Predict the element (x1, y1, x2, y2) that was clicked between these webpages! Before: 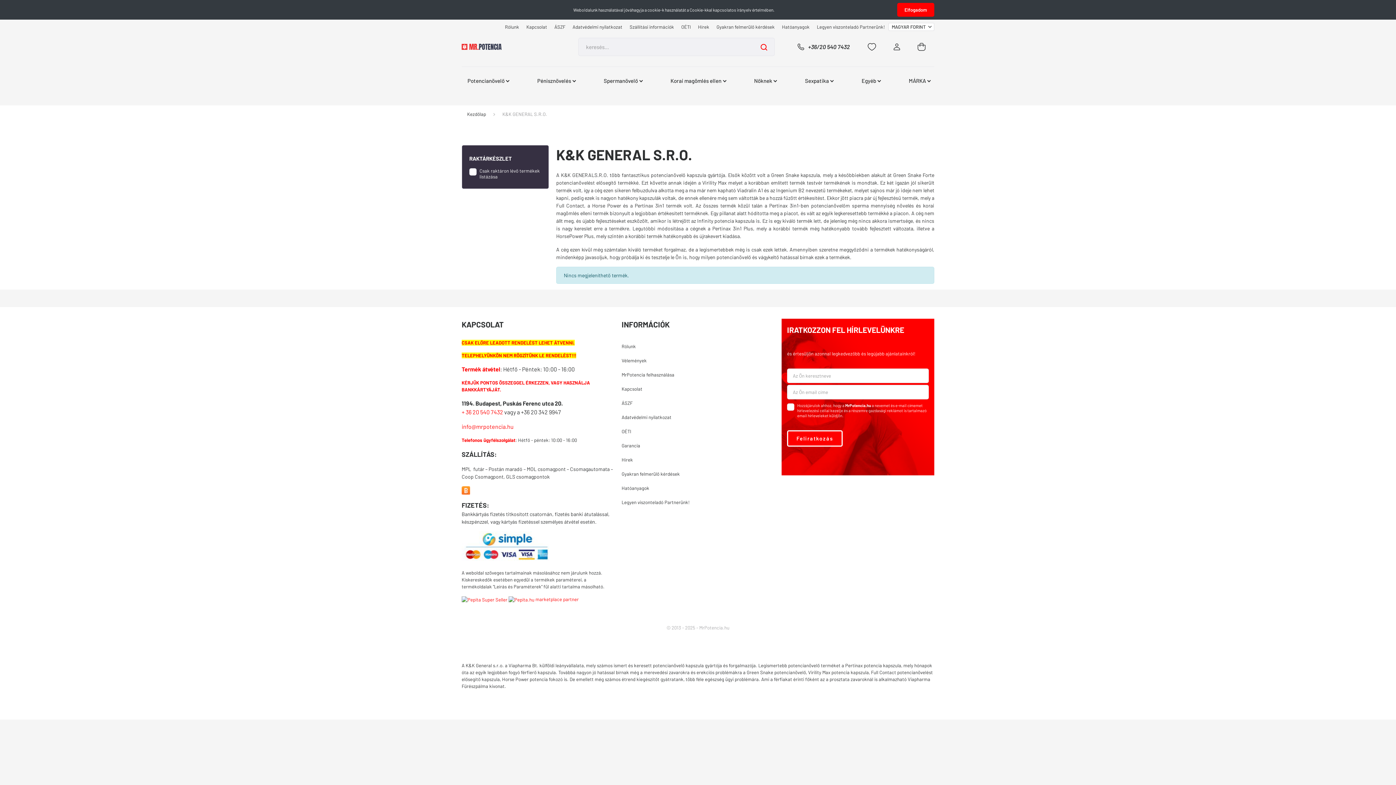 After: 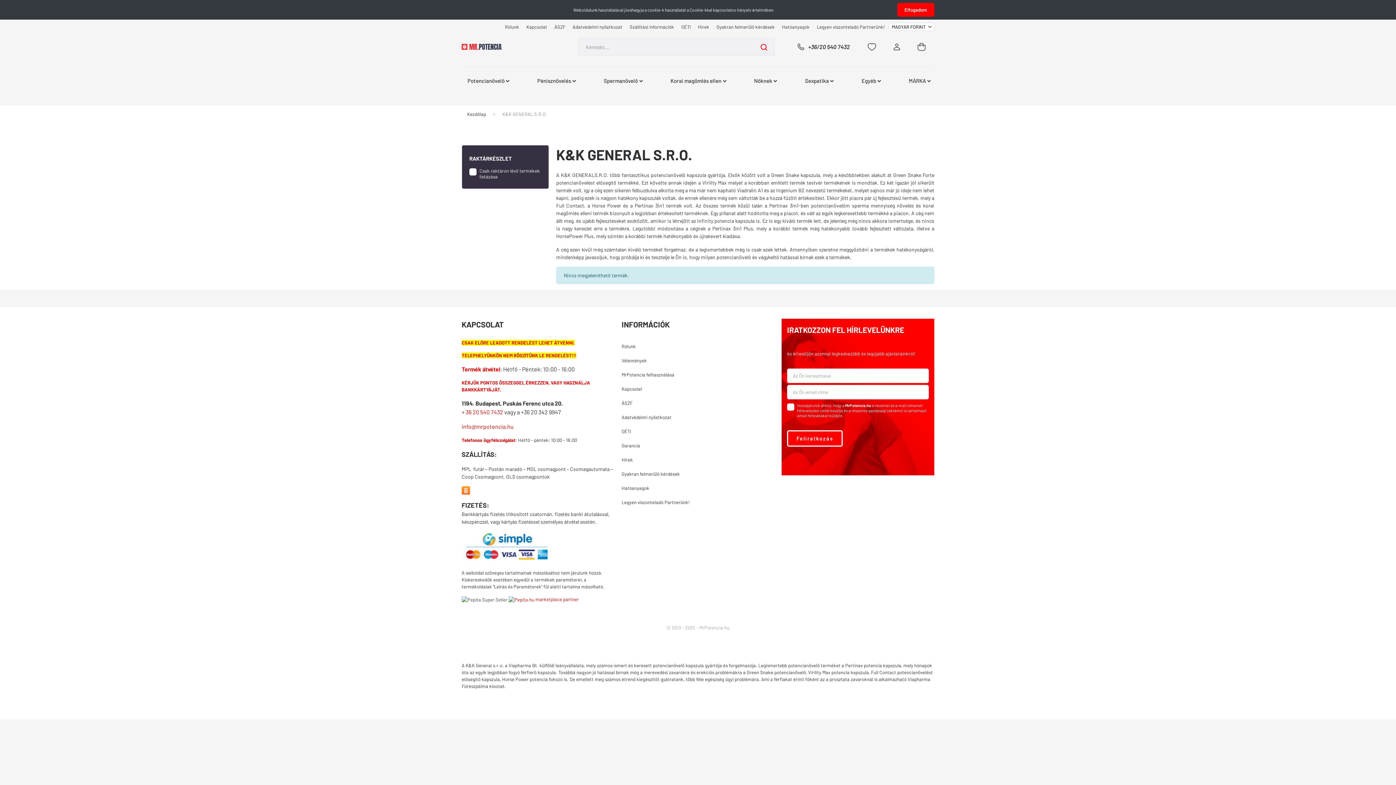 Action: bbox: (461, 596, 508, 602) label:  